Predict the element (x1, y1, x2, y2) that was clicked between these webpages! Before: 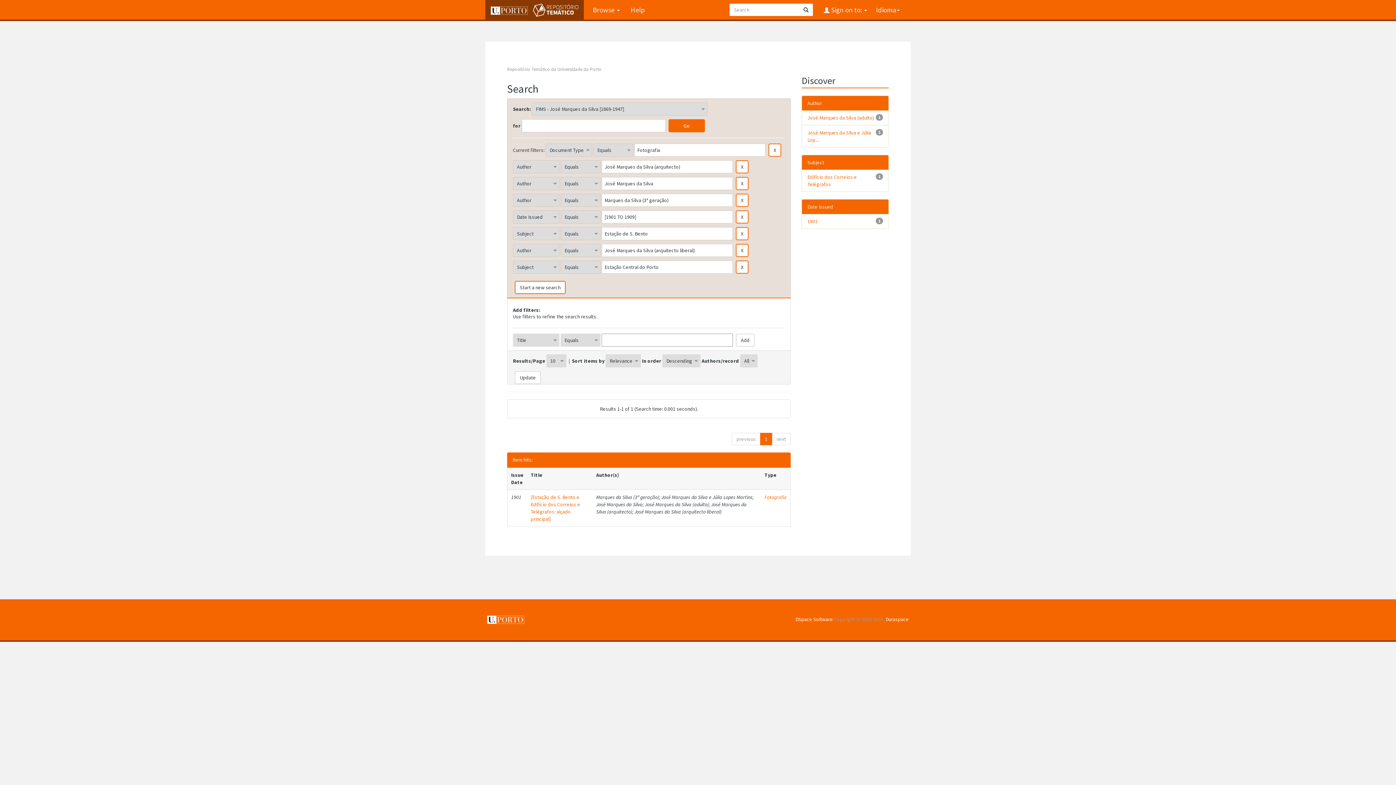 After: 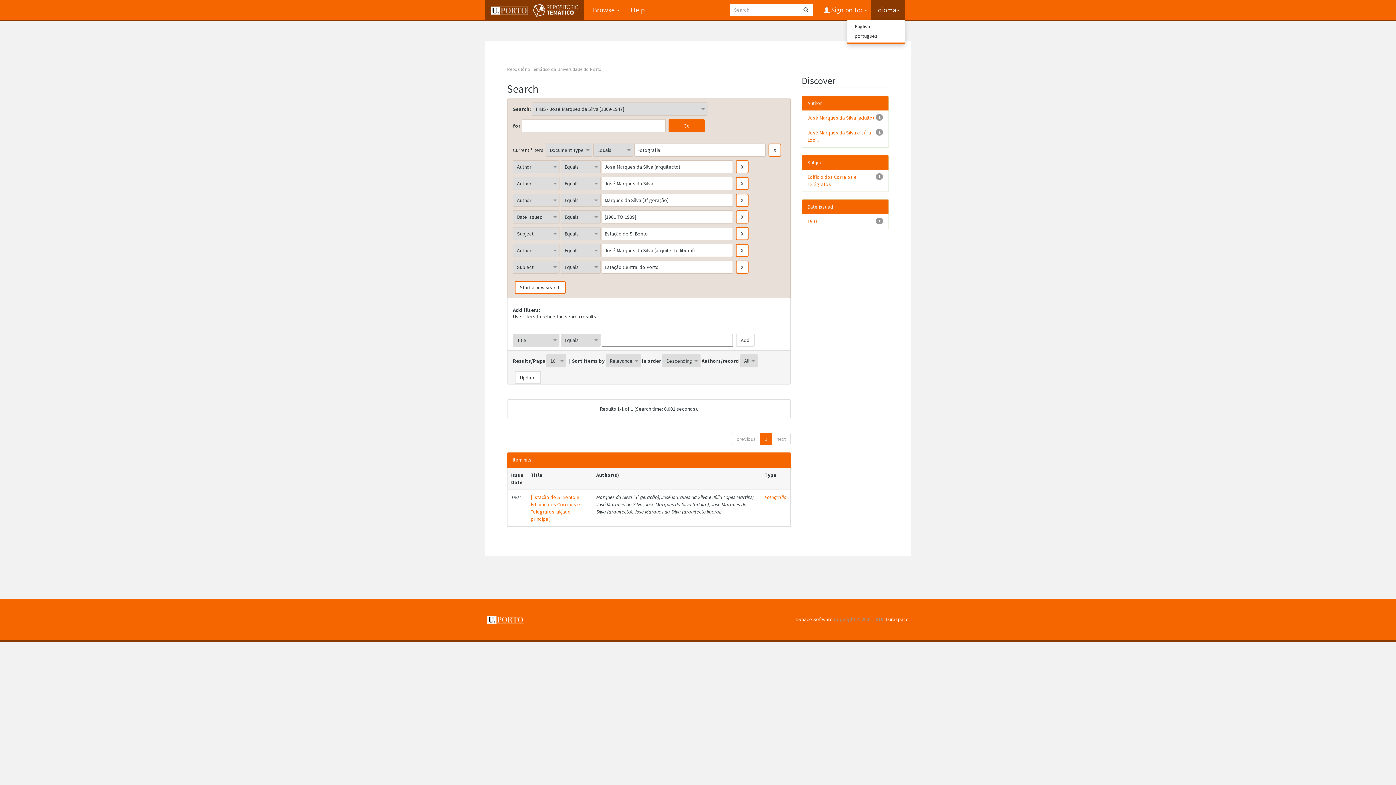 Action: label: Idioma bbox: (870, 0, 905, 19)